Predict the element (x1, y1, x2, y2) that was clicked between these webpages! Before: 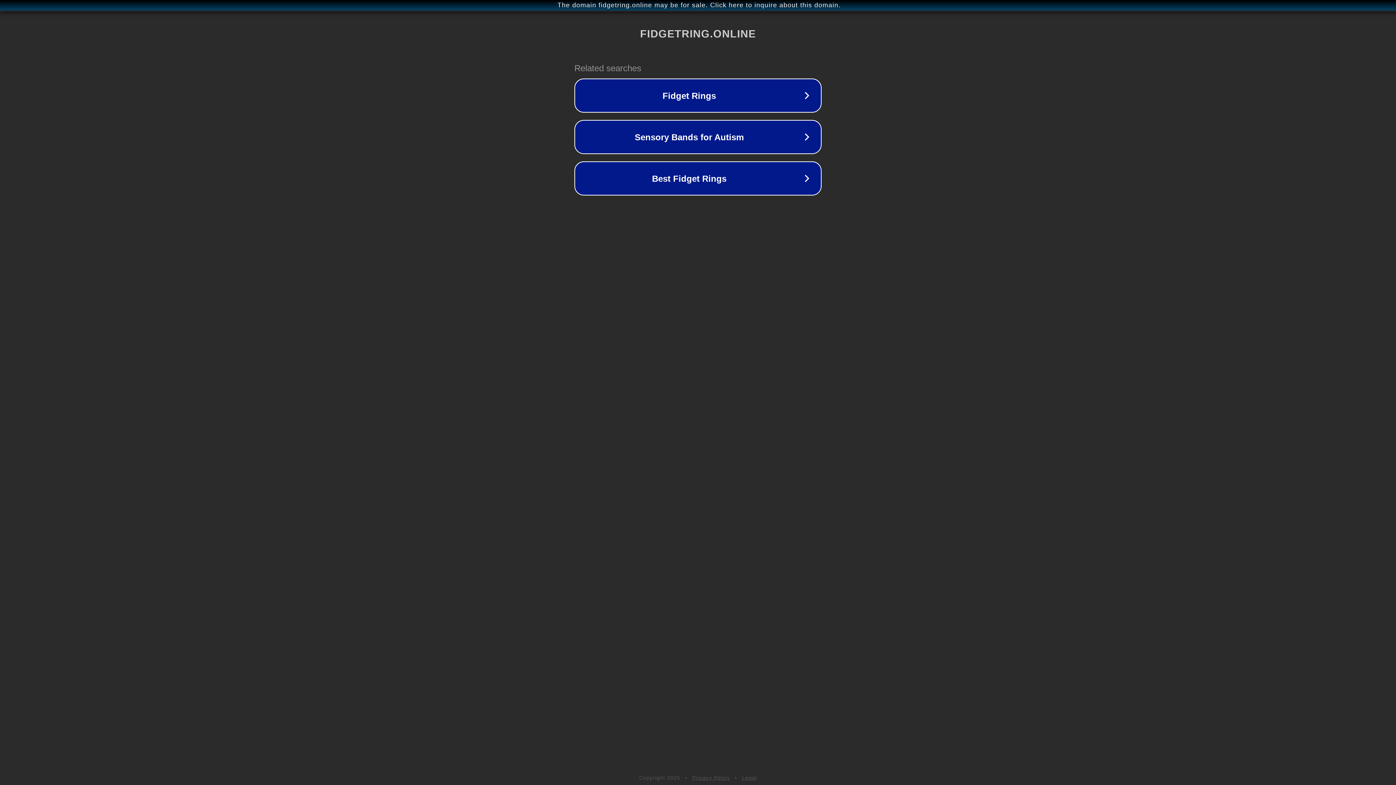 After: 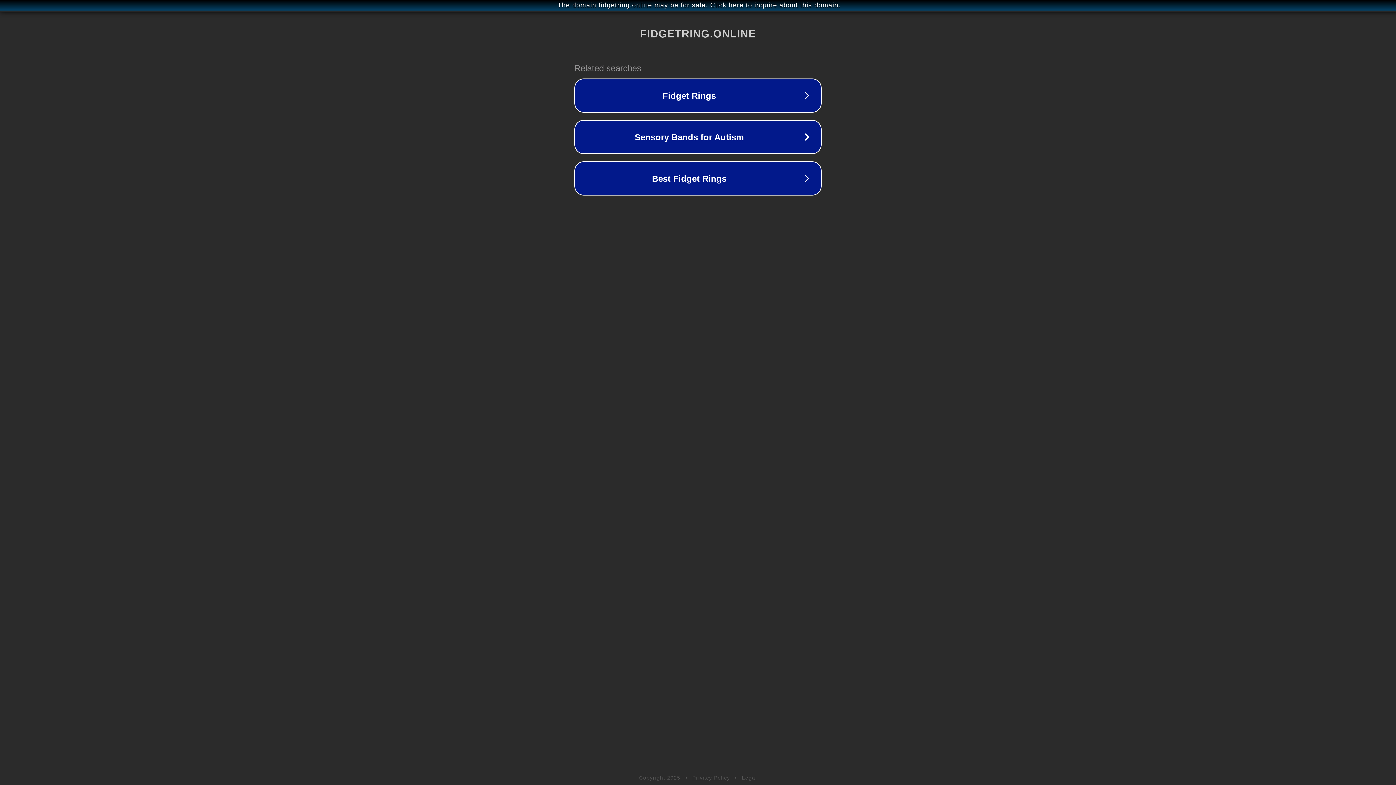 Action: bbox: (742, 775, 757, 781) label: Legal